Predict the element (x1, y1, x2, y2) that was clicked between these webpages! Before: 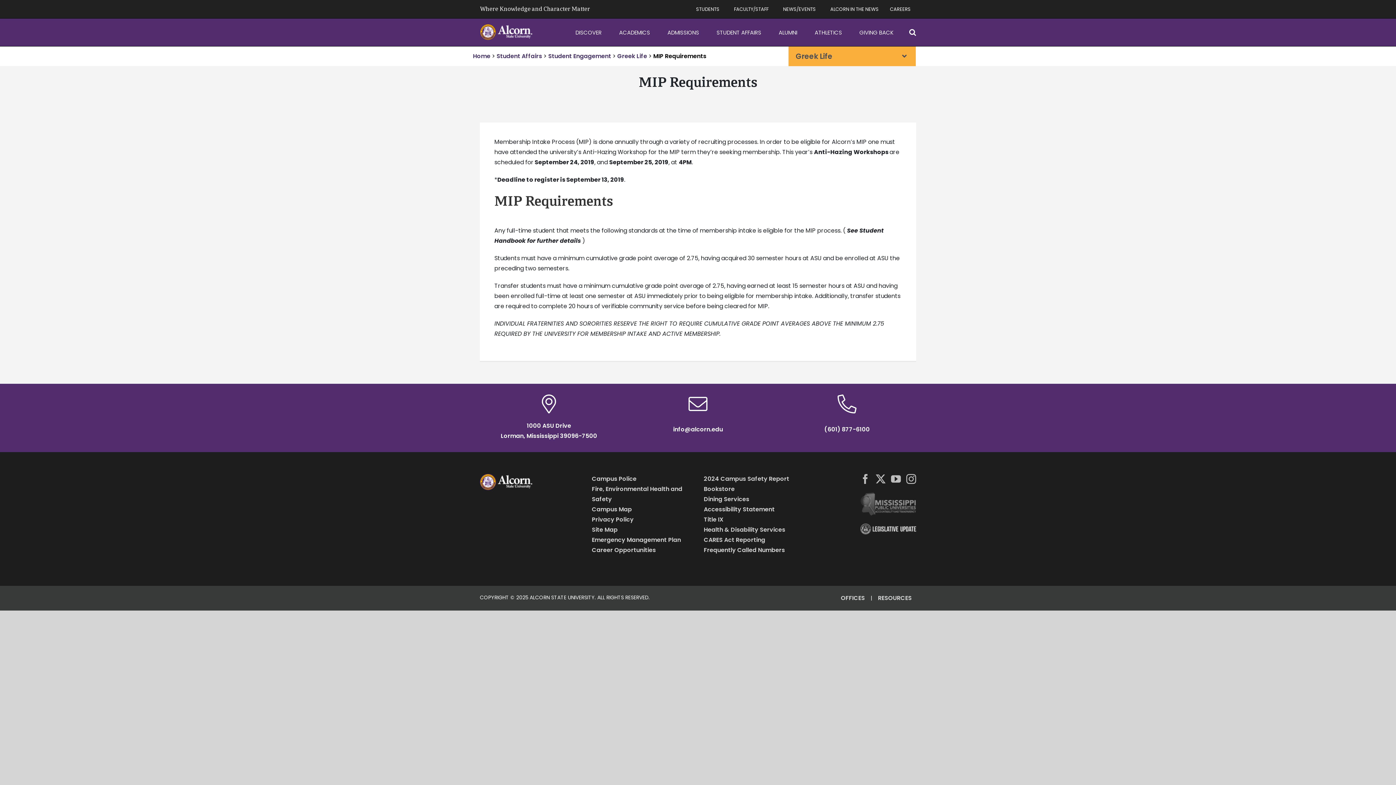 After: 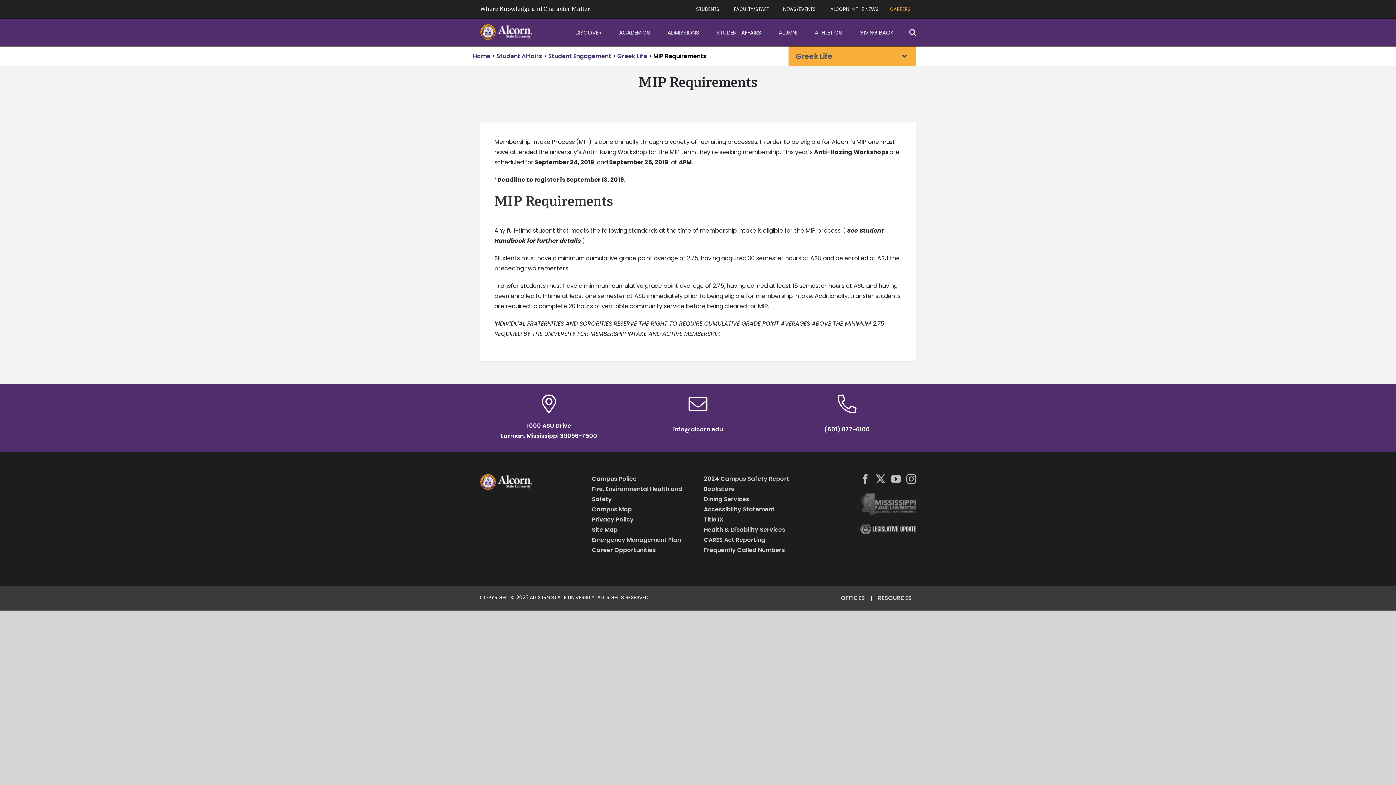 Action: bbox: (884, 0, 916, 17) label: CAREERS